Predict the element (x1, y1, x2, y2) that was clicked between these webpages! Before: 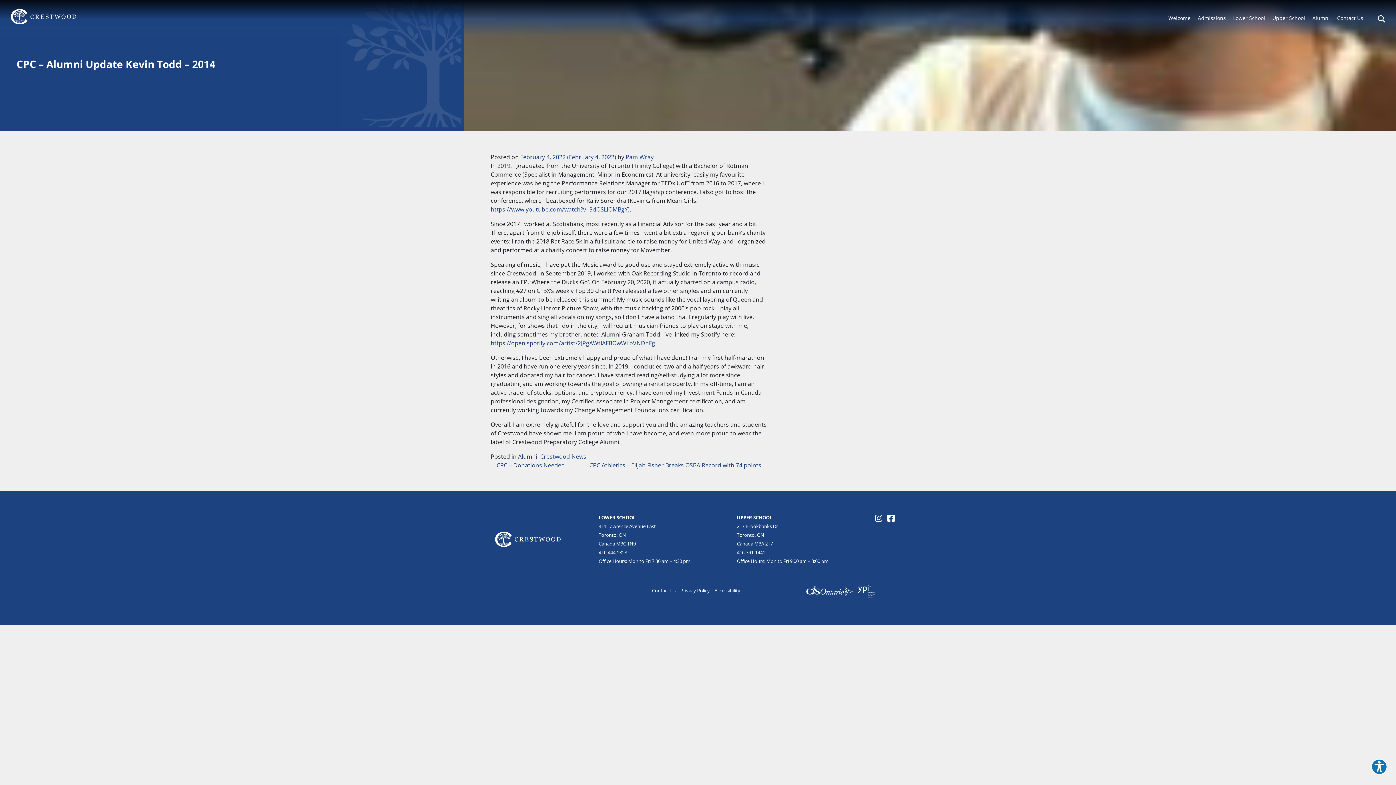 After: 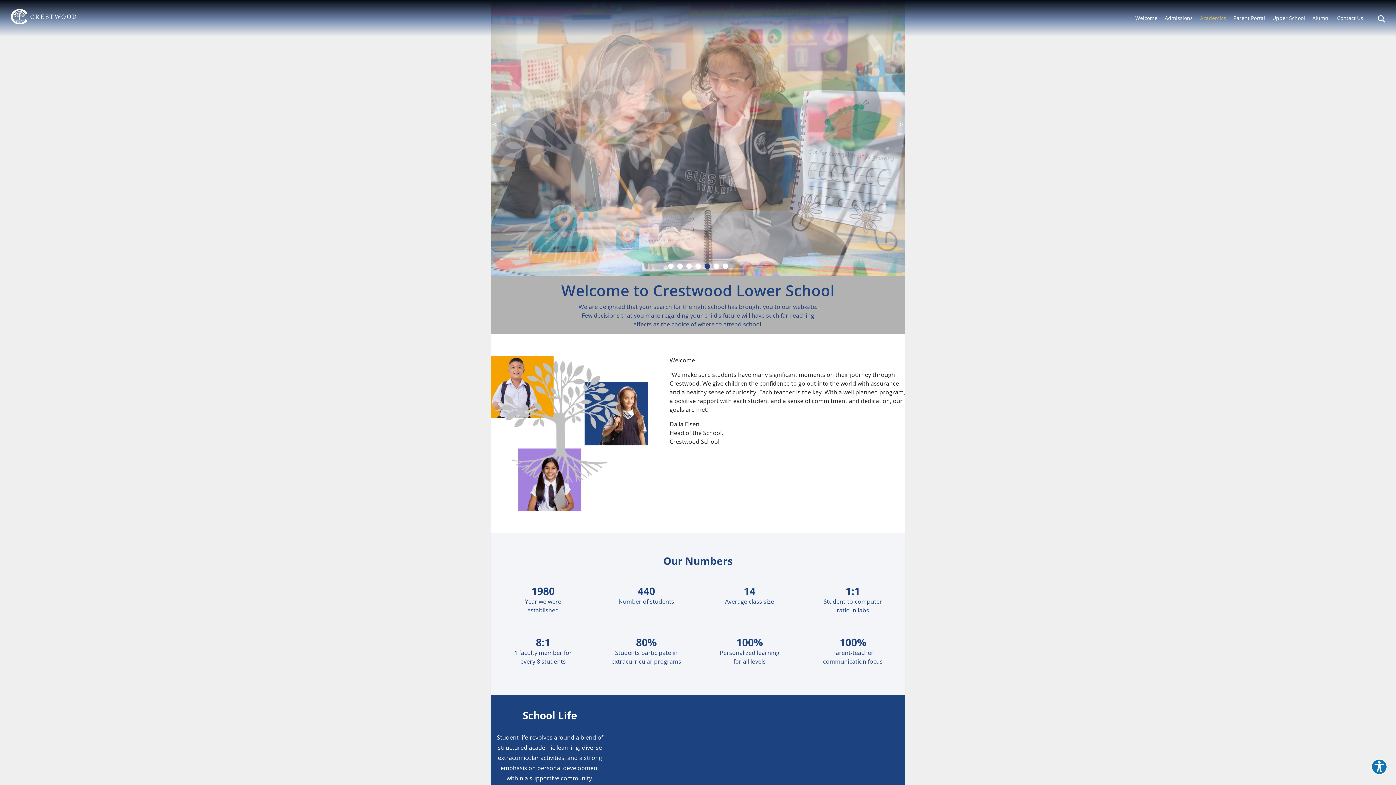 Action: bbox: (1229, 7, 1269, 29) label: Lower School